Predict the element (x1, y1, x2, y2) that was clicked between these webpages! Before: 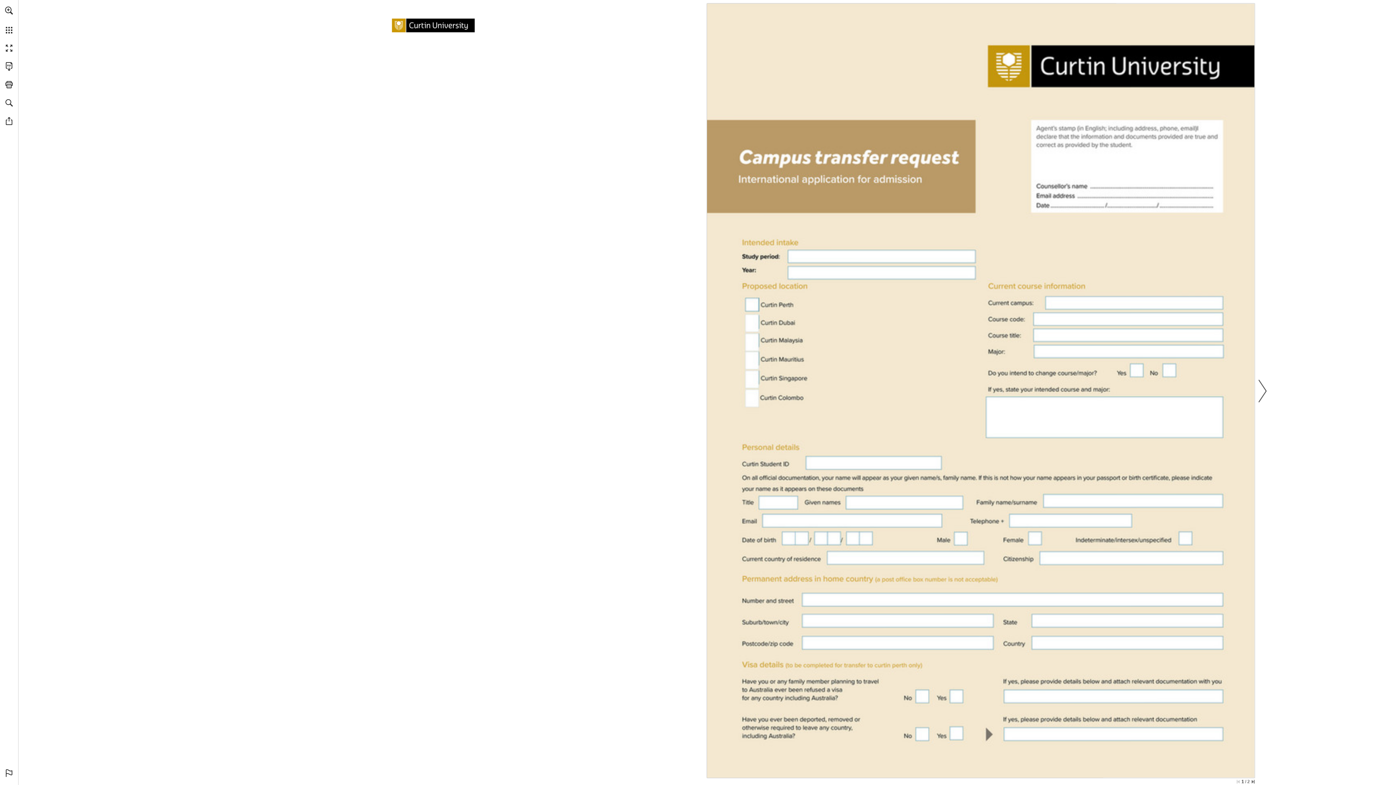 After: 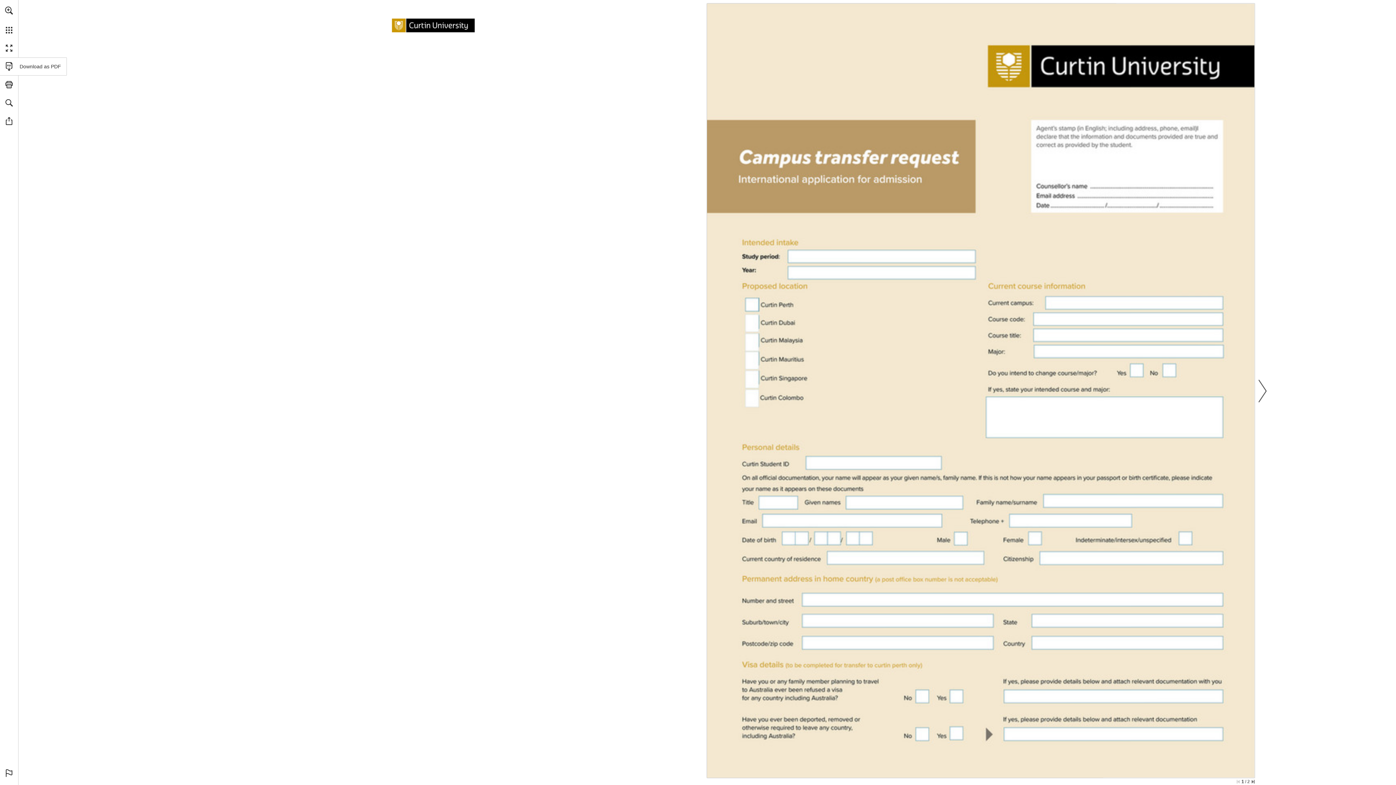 Action: label: Download this publication as a PDF (accessible) (opens in a new tab) bbox: (0, 57, 18, 75)